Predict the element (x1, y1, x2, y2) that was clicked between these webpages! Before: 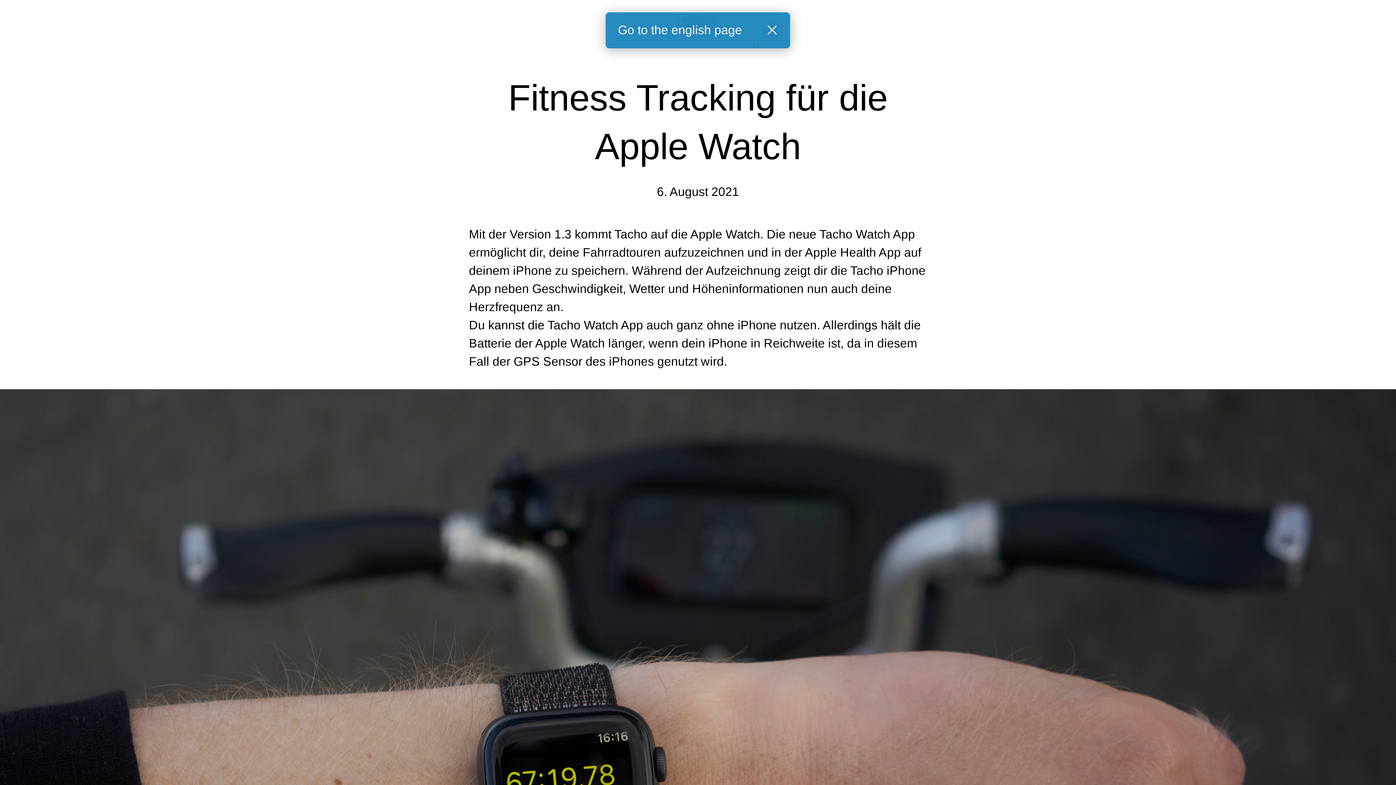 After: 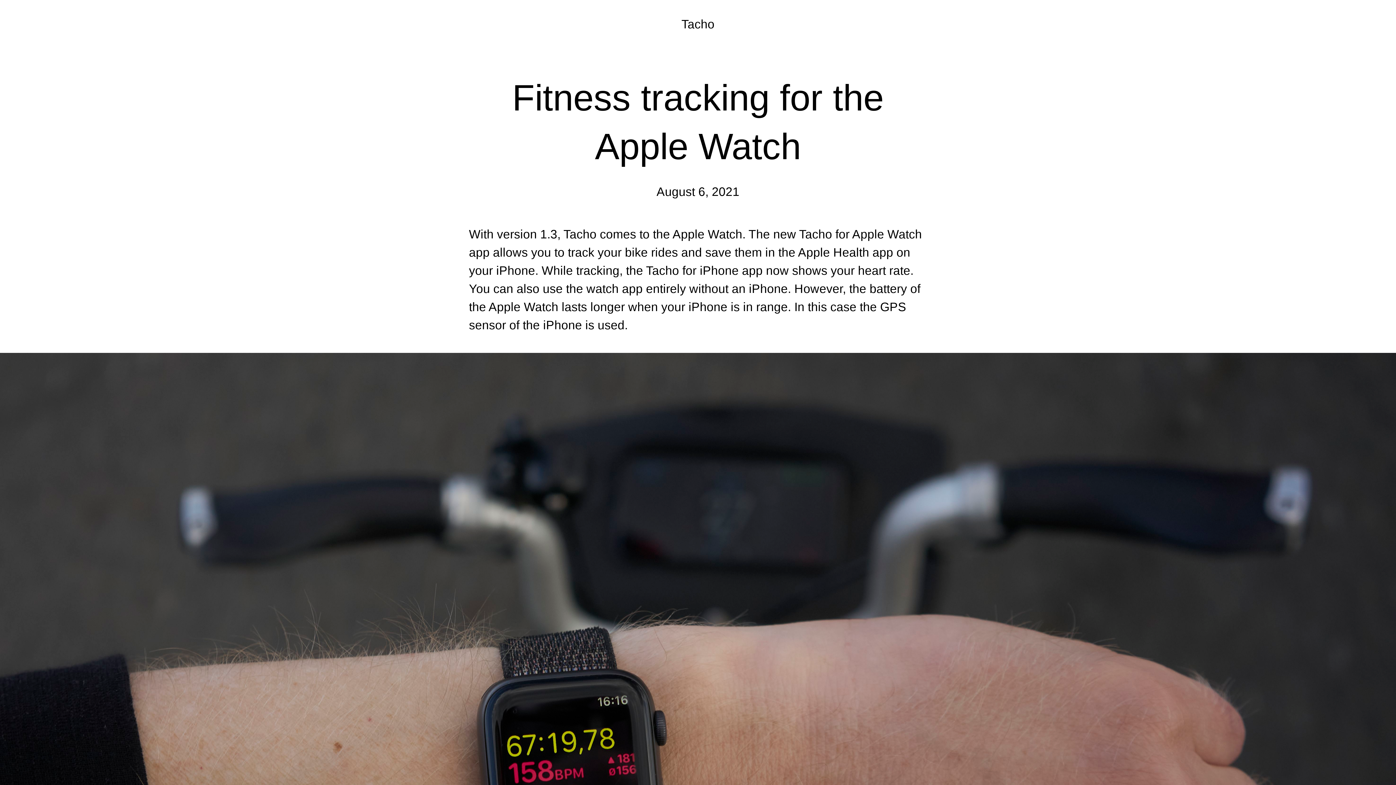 Action: label: Go to the english page bbox: (605, 12, 754, 48)